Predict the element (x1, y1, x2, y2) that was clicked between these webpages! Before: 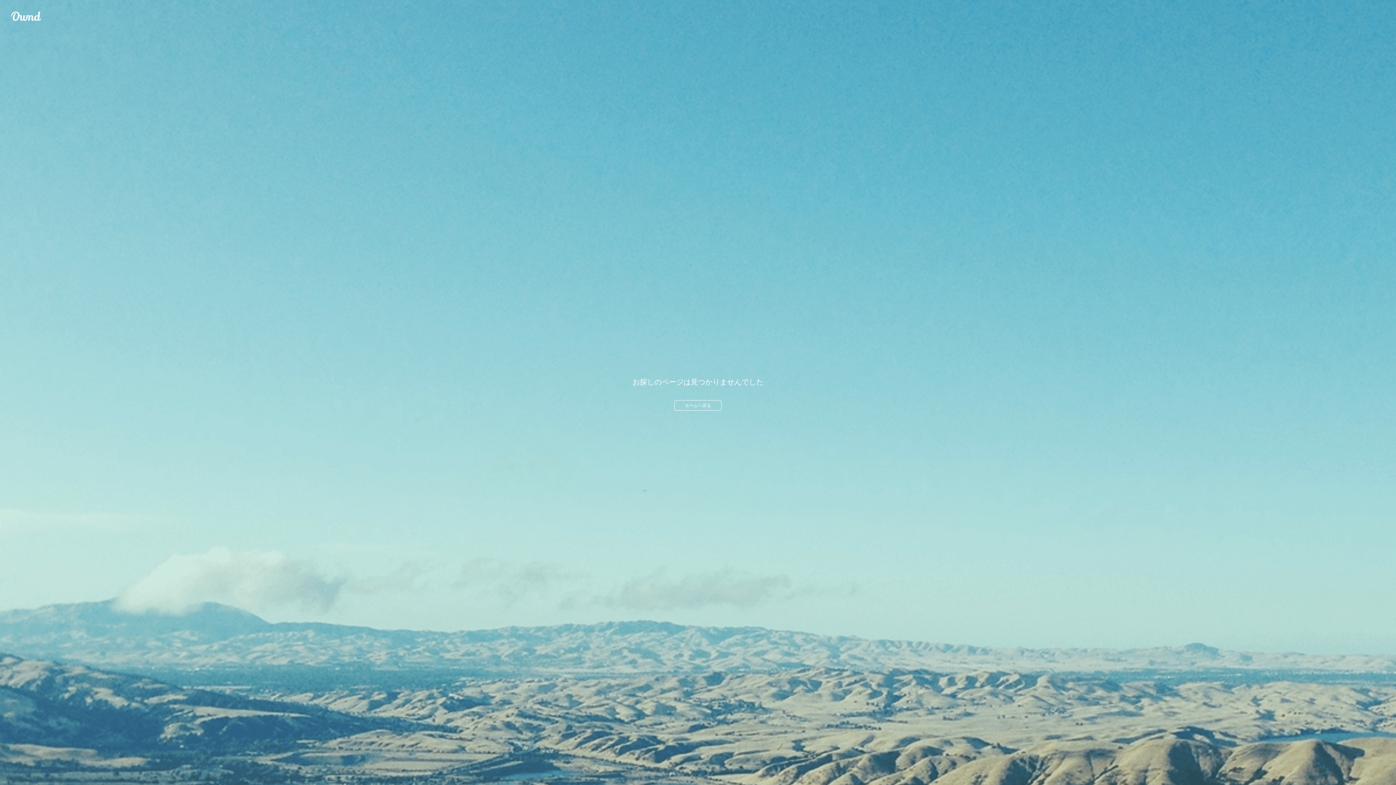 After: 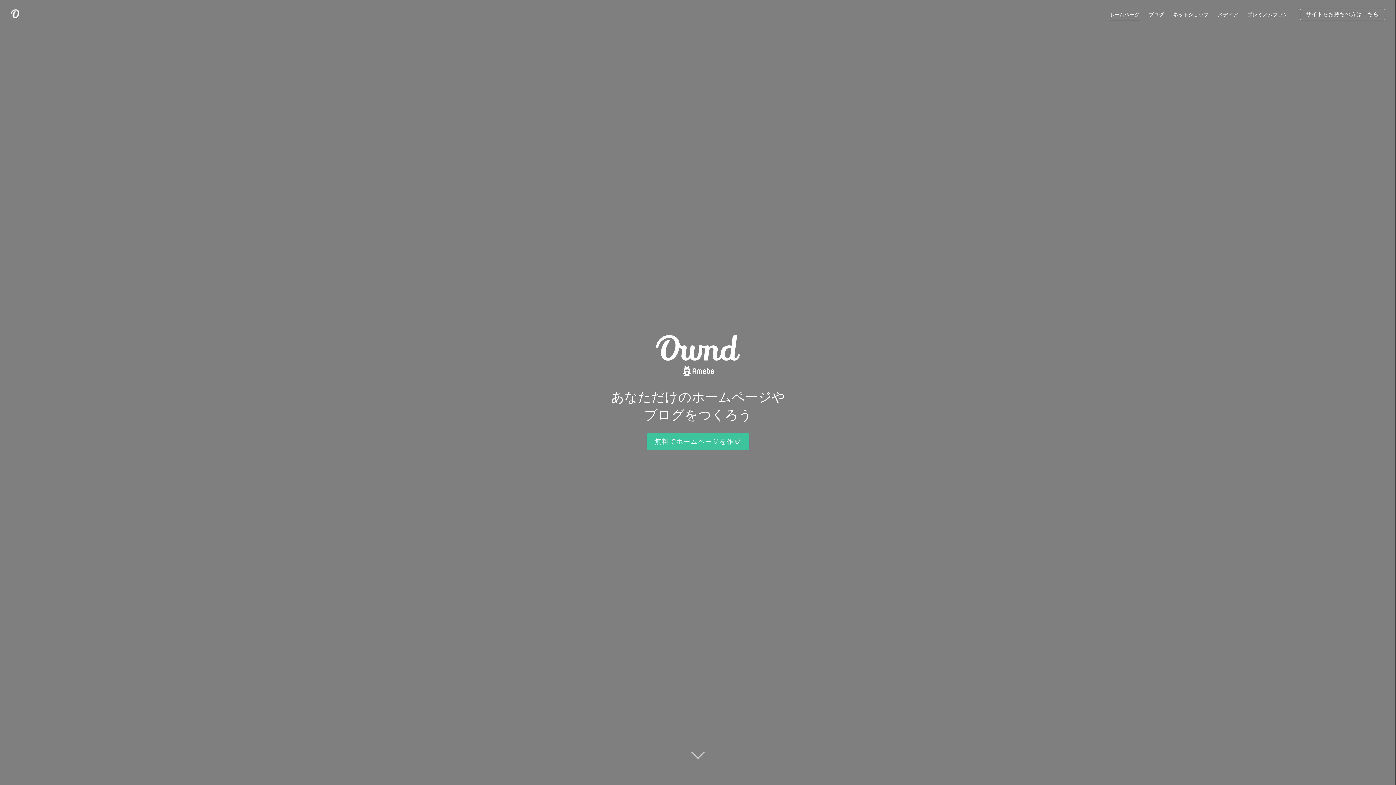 Action: label: Ameba Ownd bbox: (10, 10, 41, 21)